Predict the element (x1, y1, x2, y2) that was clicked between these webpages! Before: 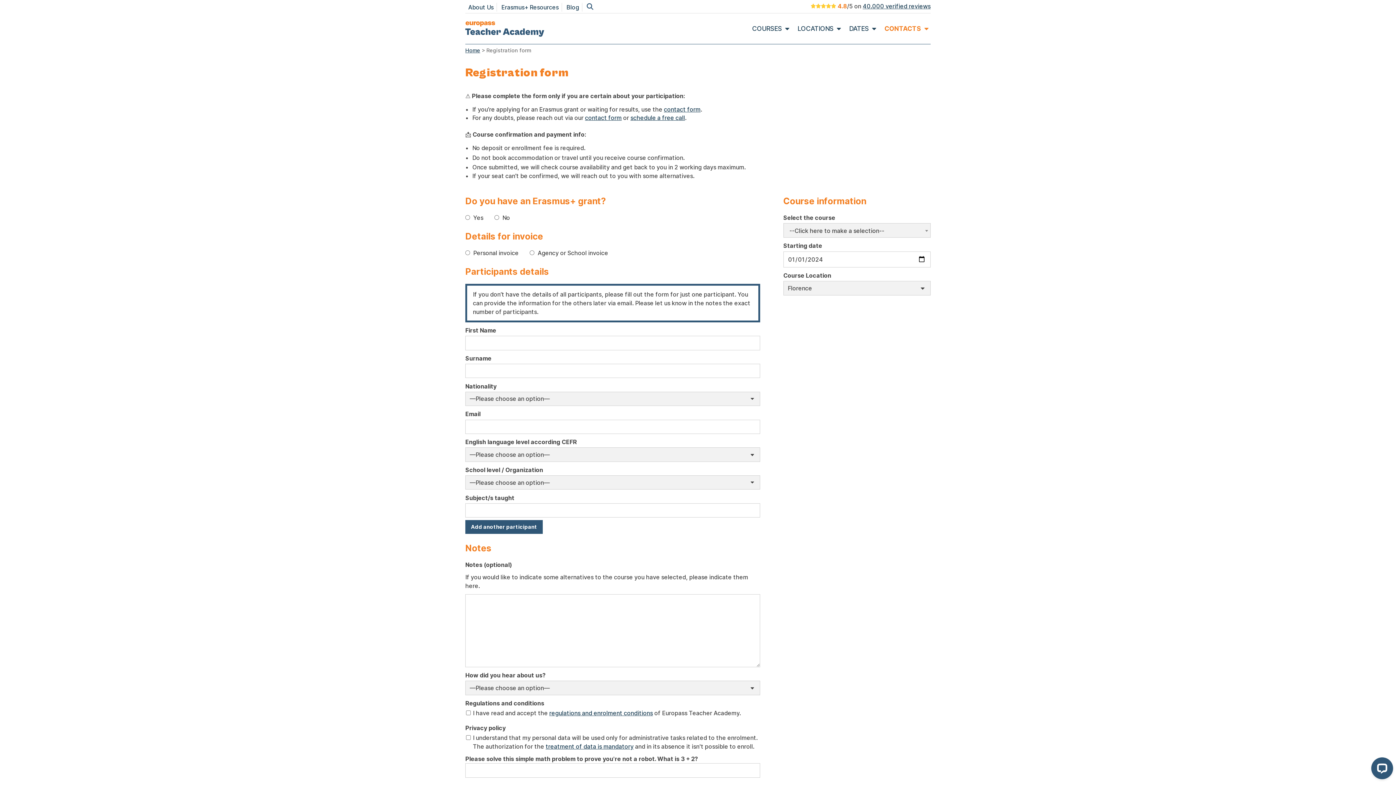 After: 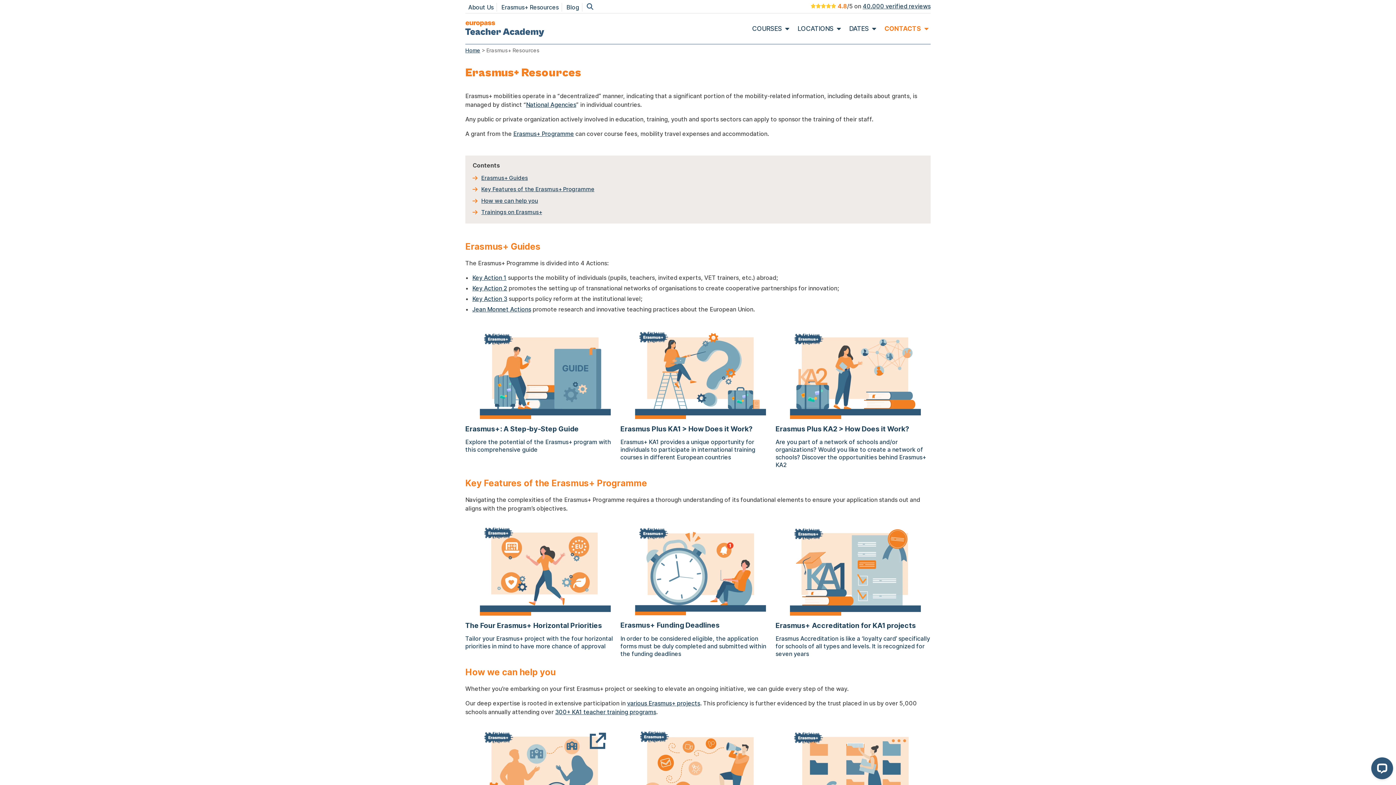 Action: label: Erasmus+ Resources bbox: (501, 3, 558, 10)